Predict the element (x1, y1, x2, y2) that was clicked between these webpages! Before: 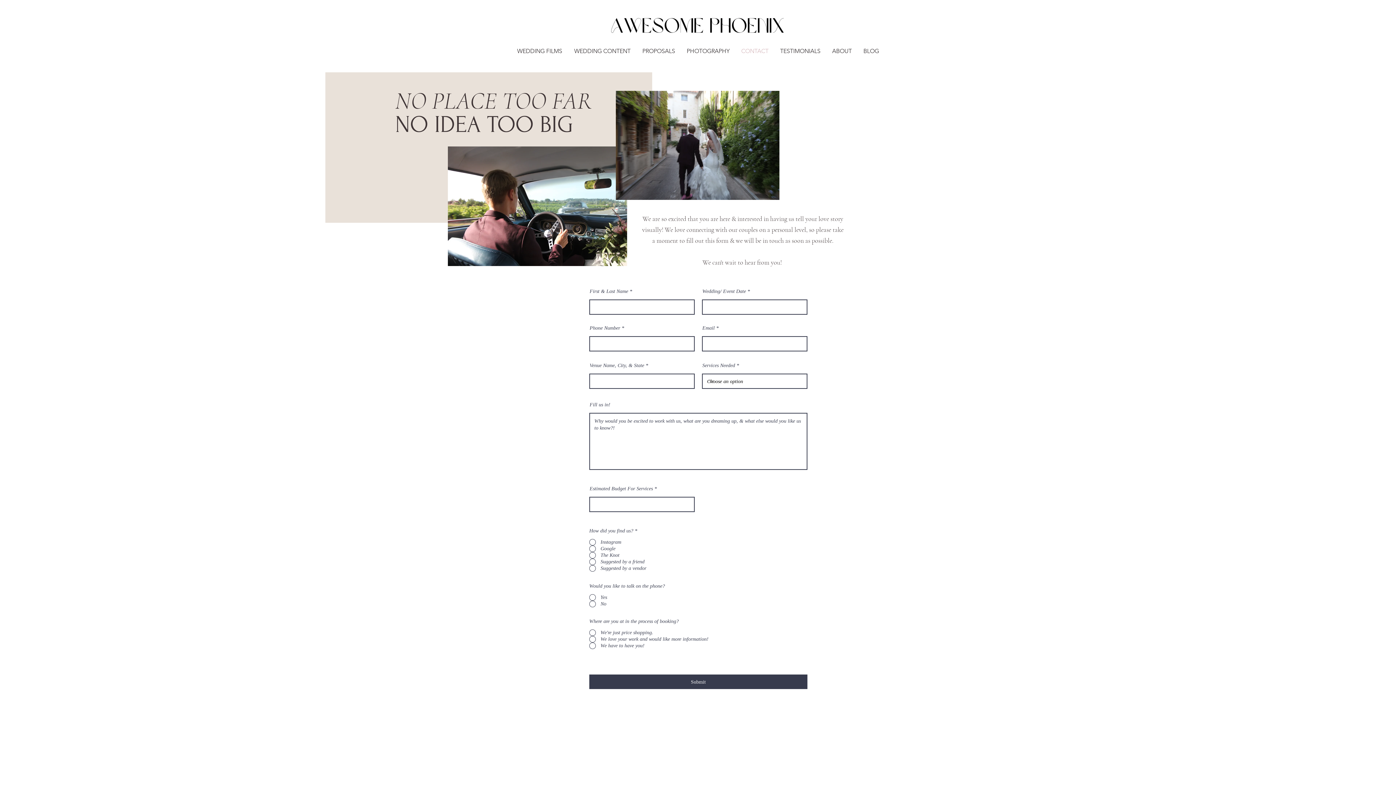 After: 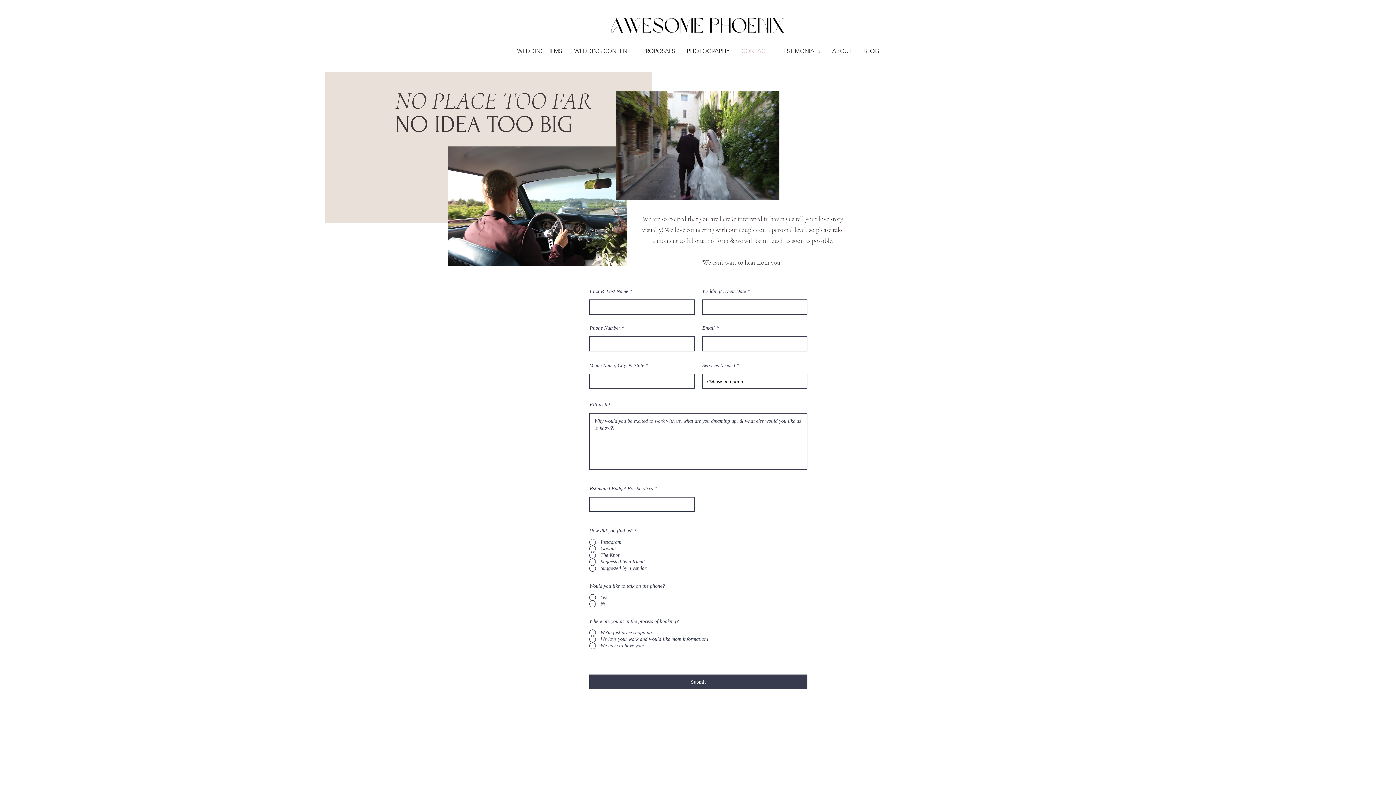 Action: label: CONTACT bbox: (735, 45, 774, 57)